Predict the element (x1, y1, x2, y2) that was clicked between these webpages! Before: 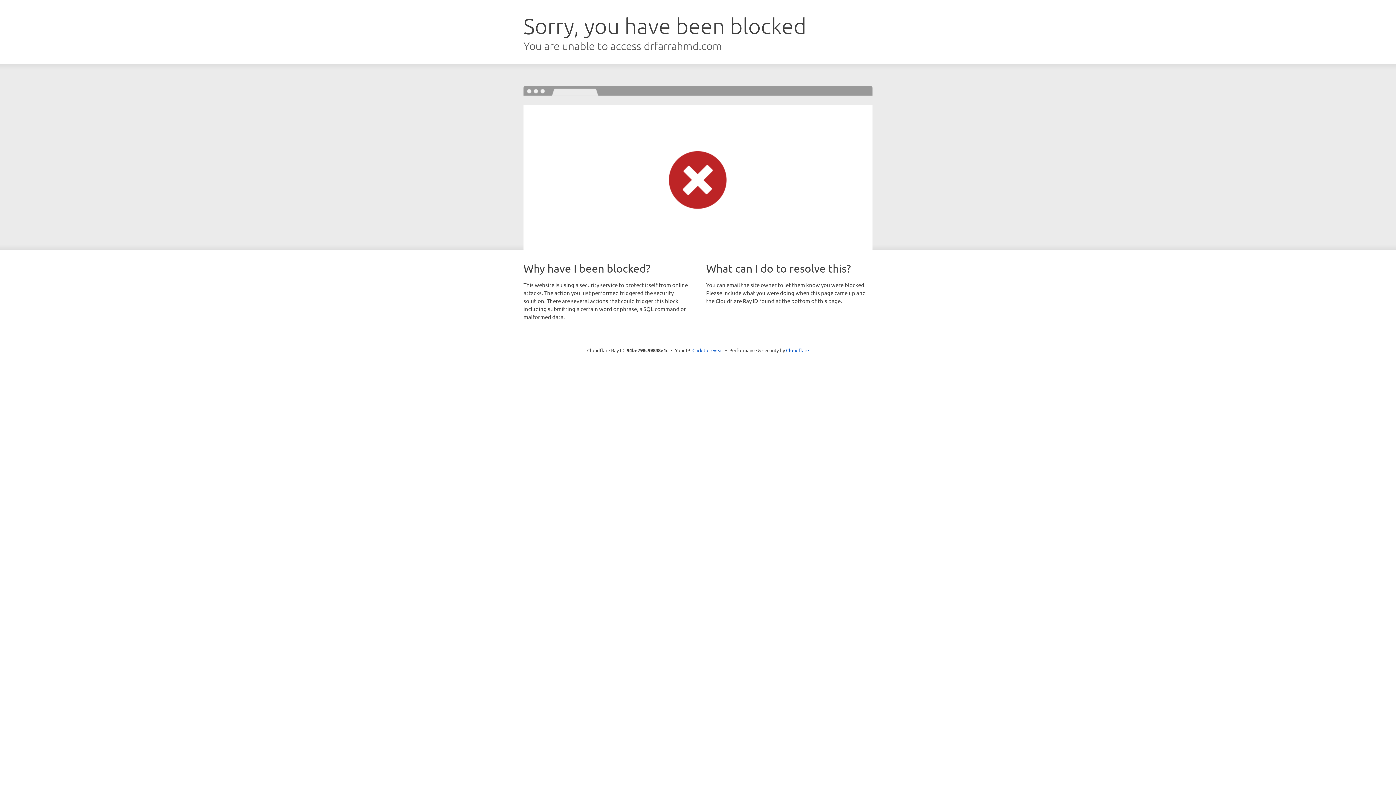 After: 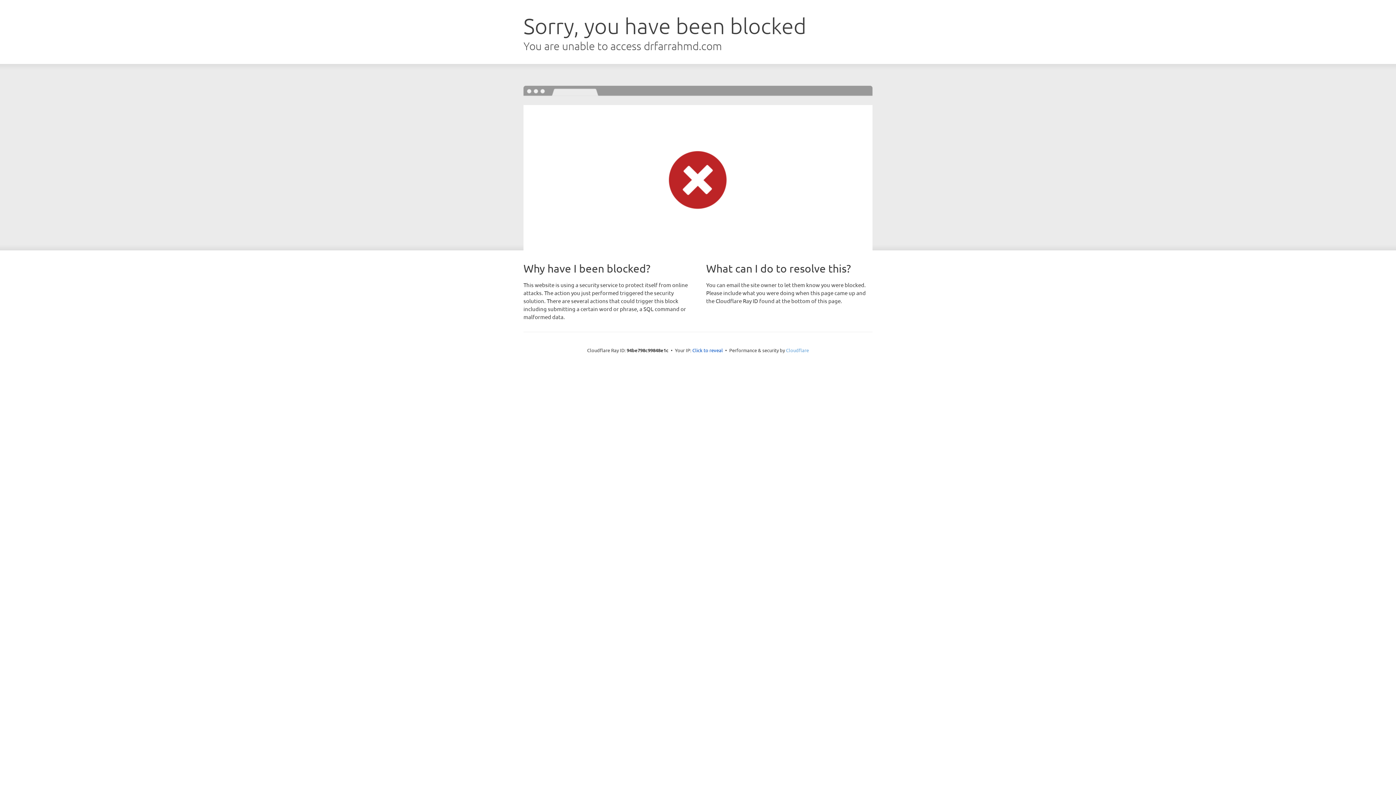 Action: bbox: (786, 347, 809, 353) label: Cloudflare